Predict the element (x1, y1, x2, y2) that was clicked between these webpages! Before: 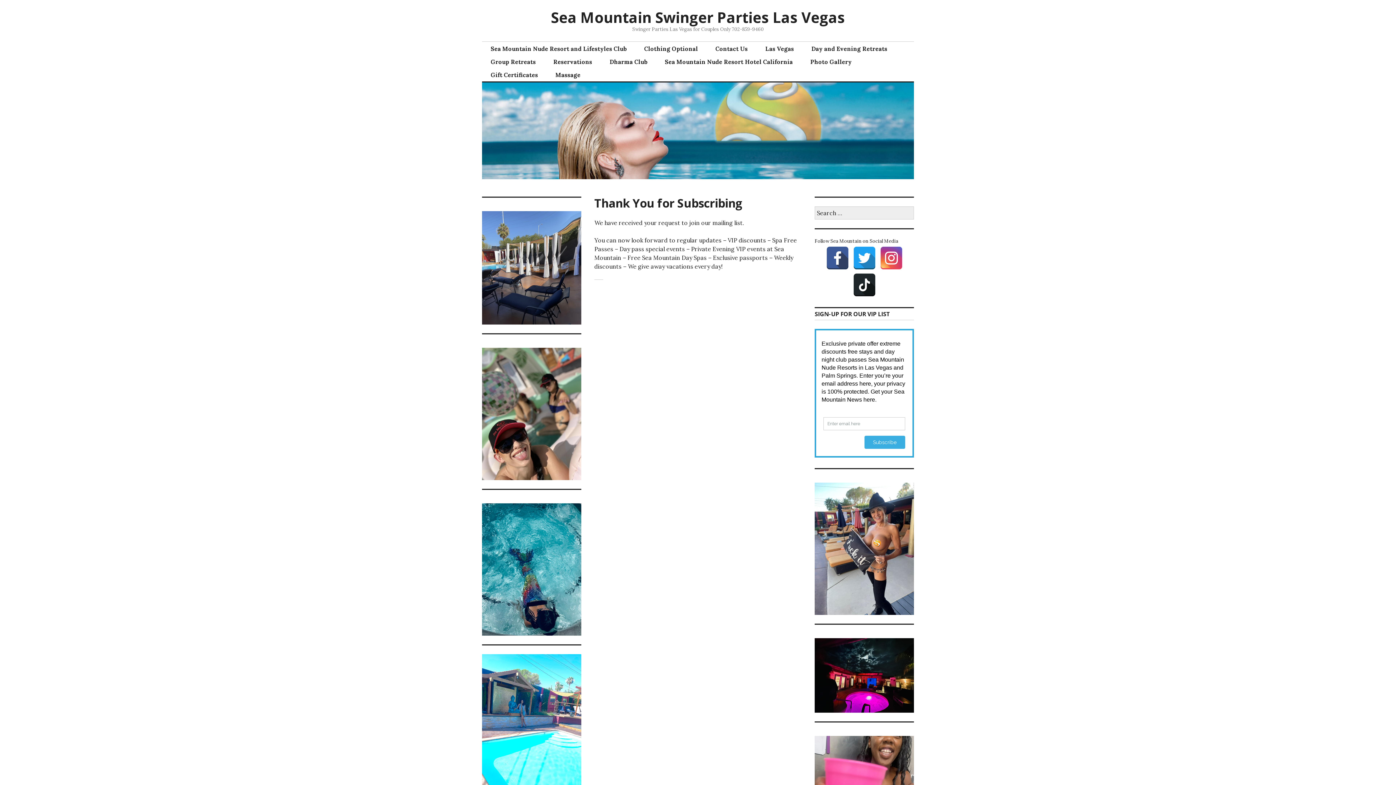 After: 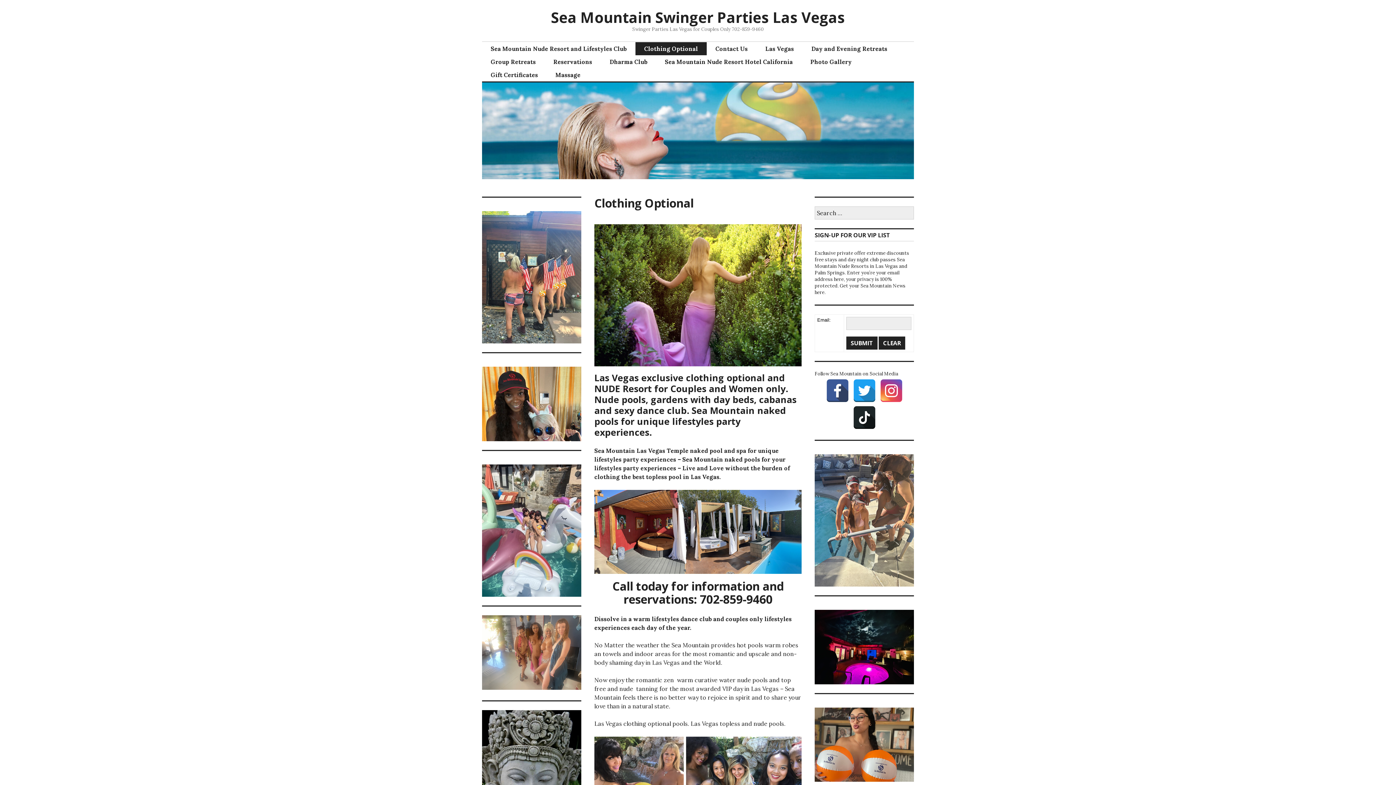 Action: bbox: (635, 42, 706, 55) label: Clothing Optional